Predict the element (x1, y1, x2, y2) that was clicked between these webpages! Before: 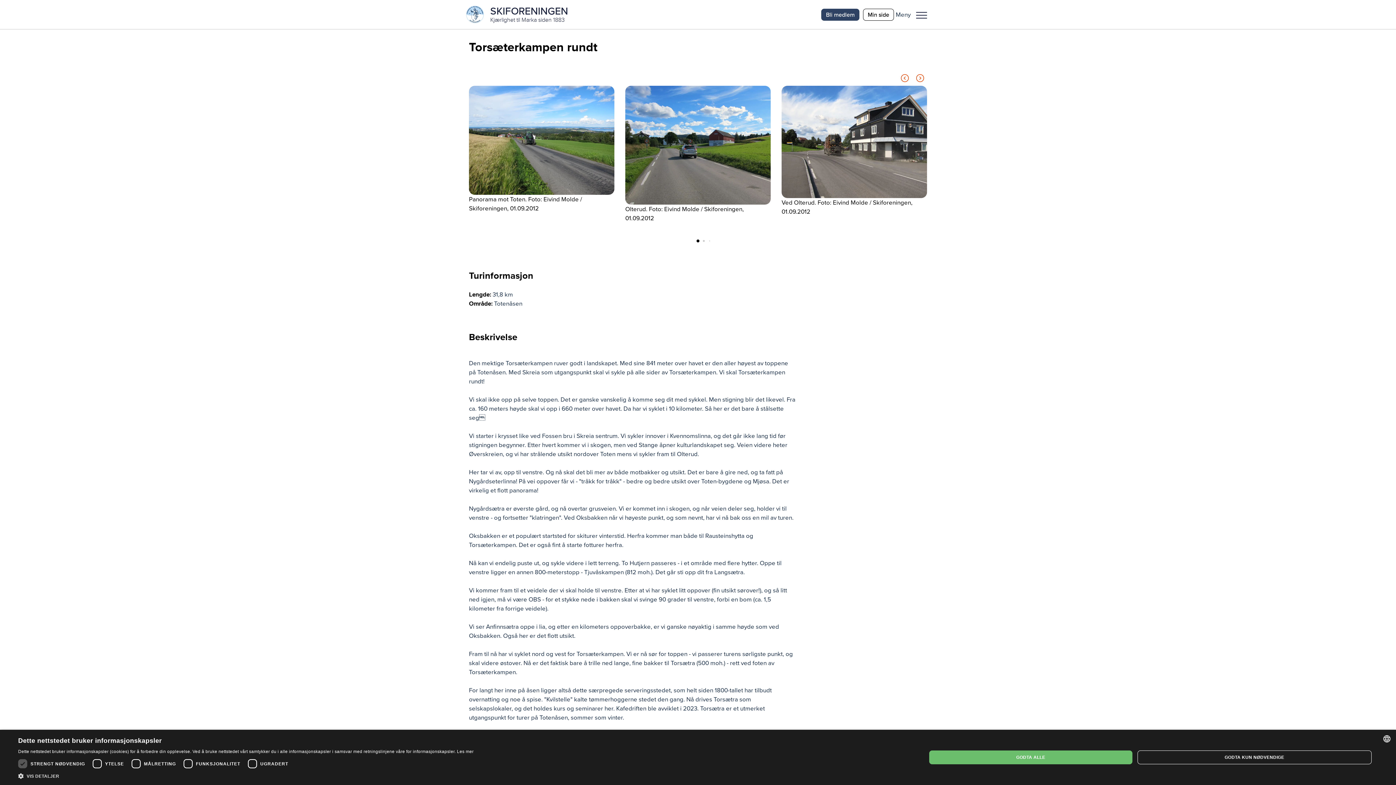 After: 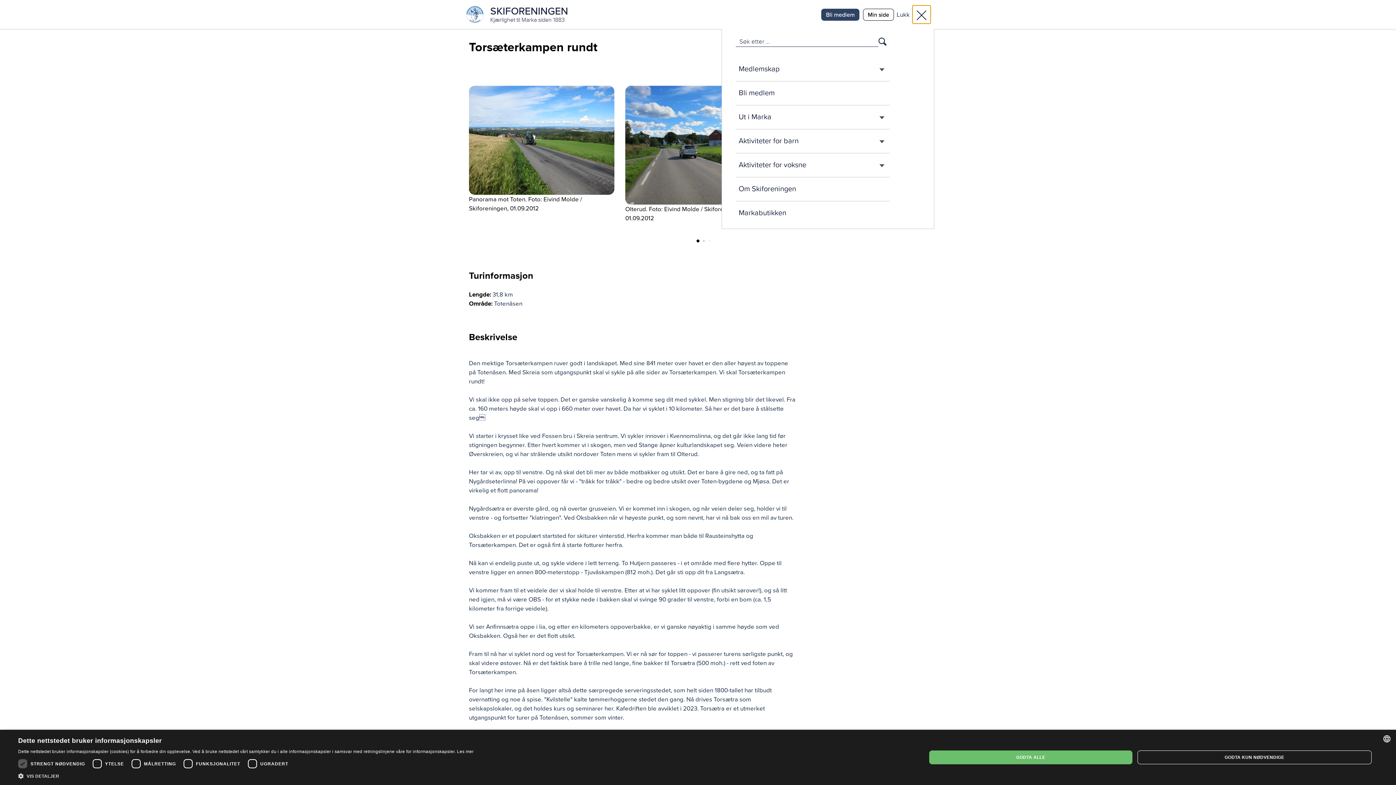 Action: bbox: (912, 5, 930, 23) label: Meny